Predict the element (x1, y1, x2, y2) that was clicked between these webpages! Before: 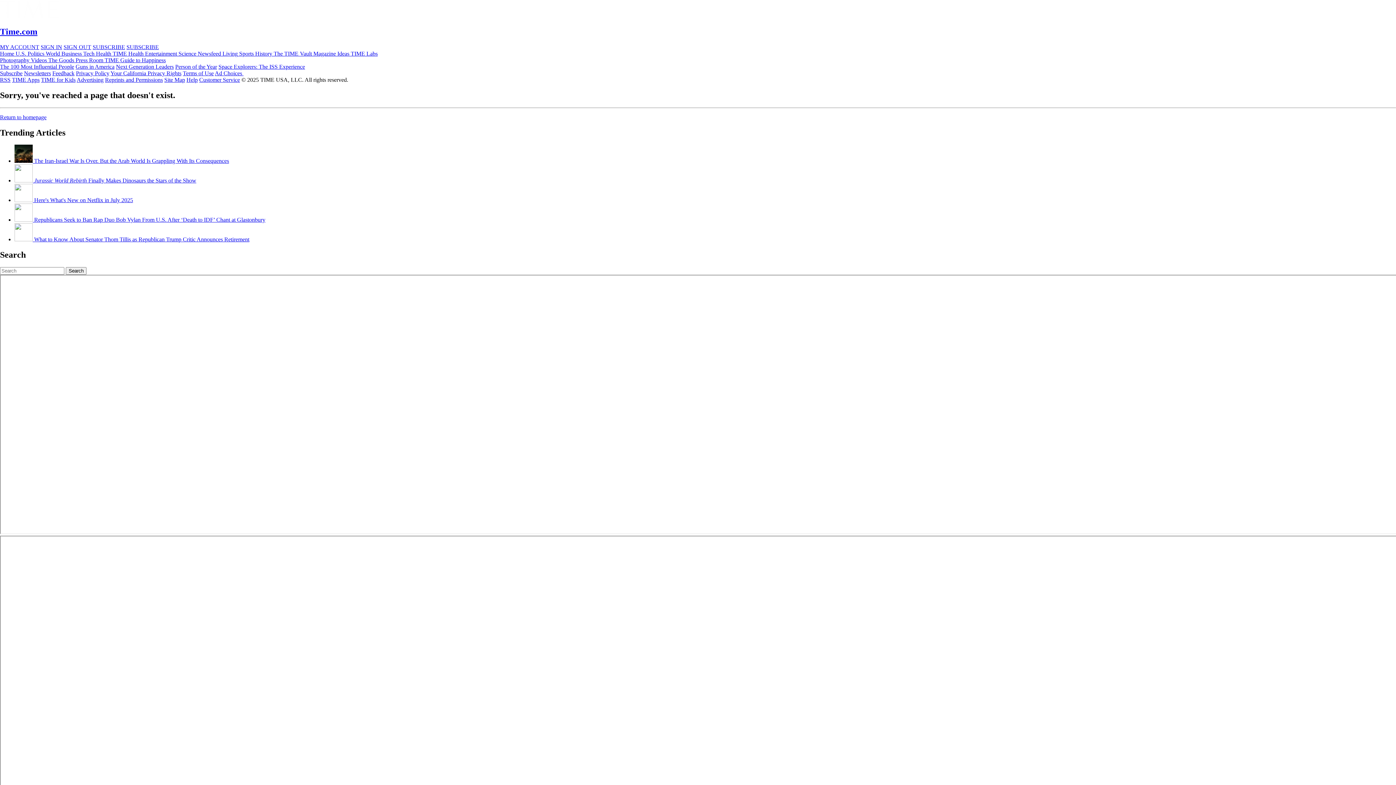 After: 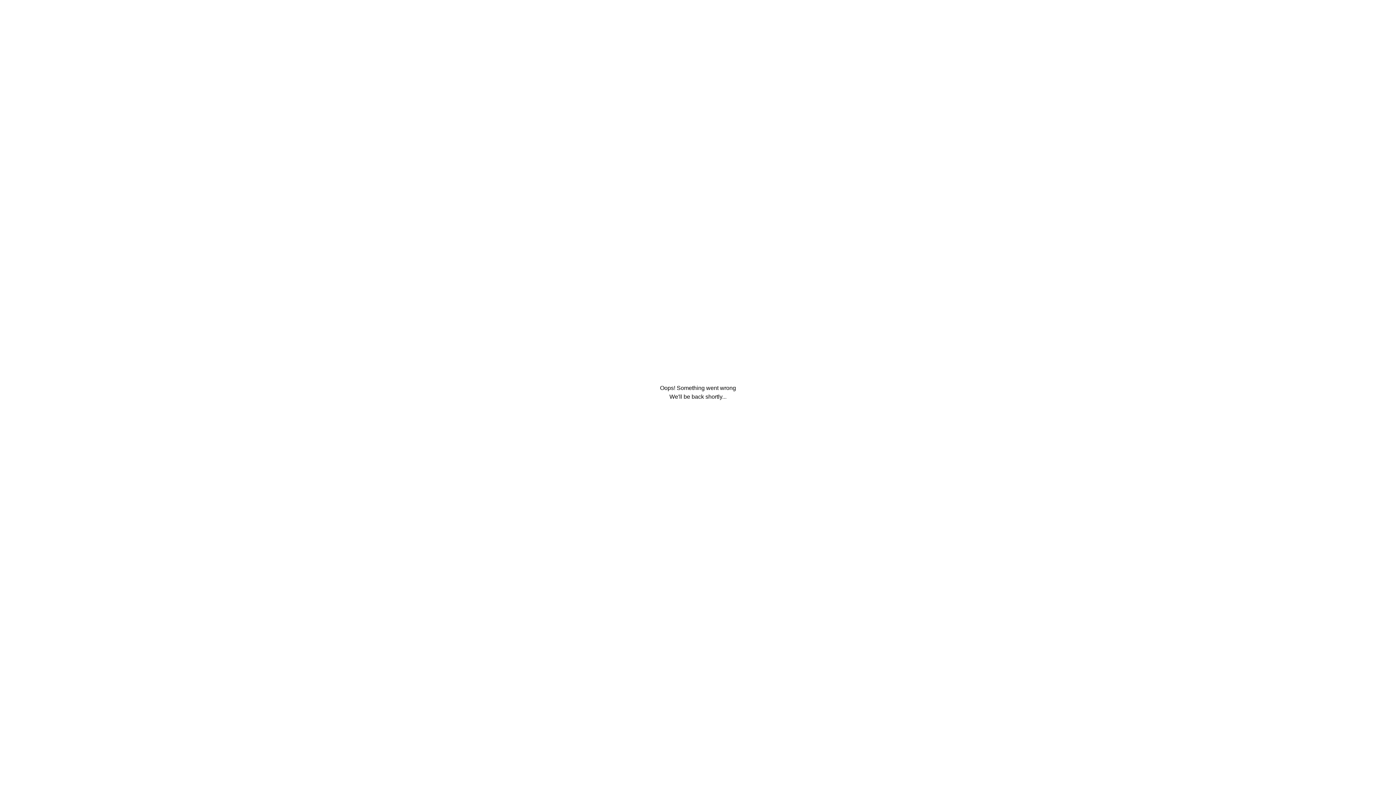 Action: label: Entertainment  bbox: (145, 50, 178, 56)